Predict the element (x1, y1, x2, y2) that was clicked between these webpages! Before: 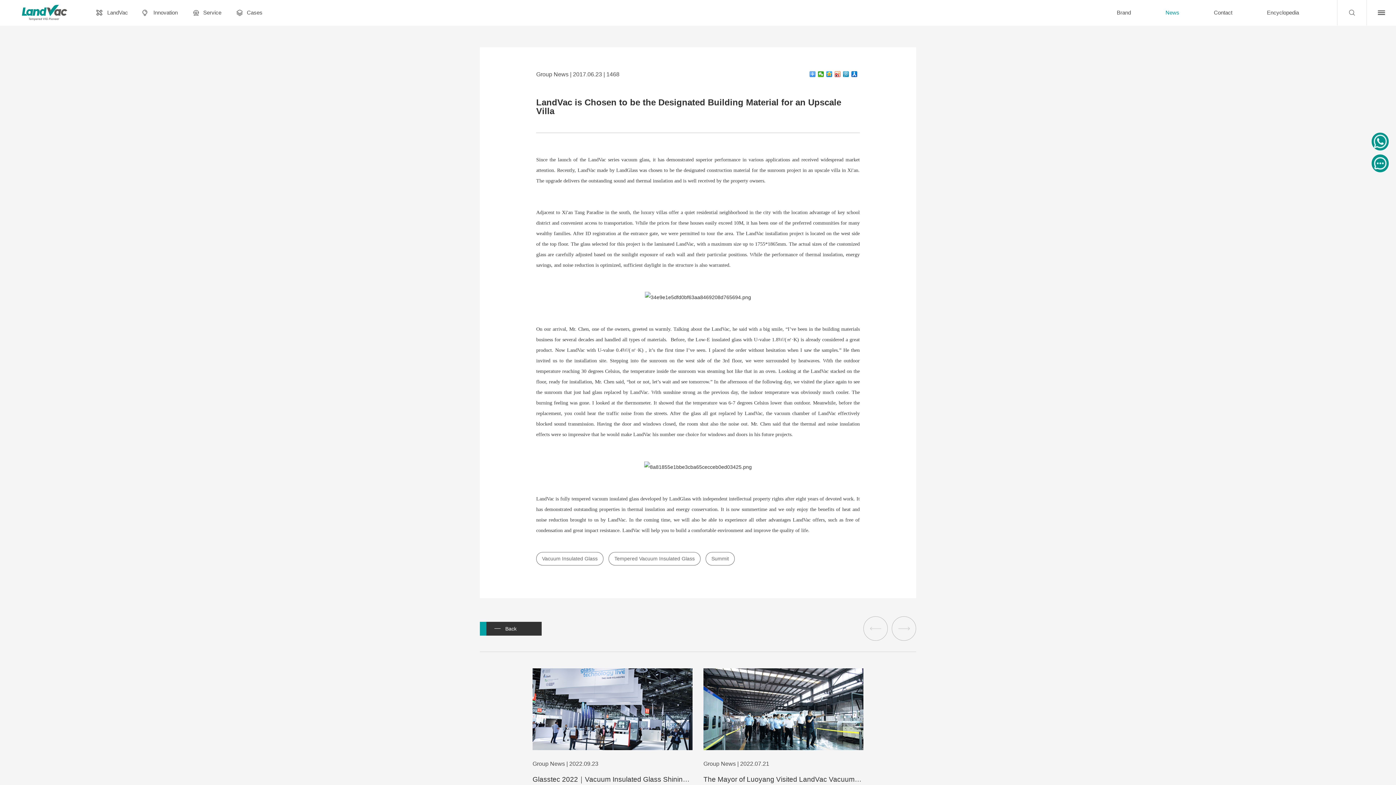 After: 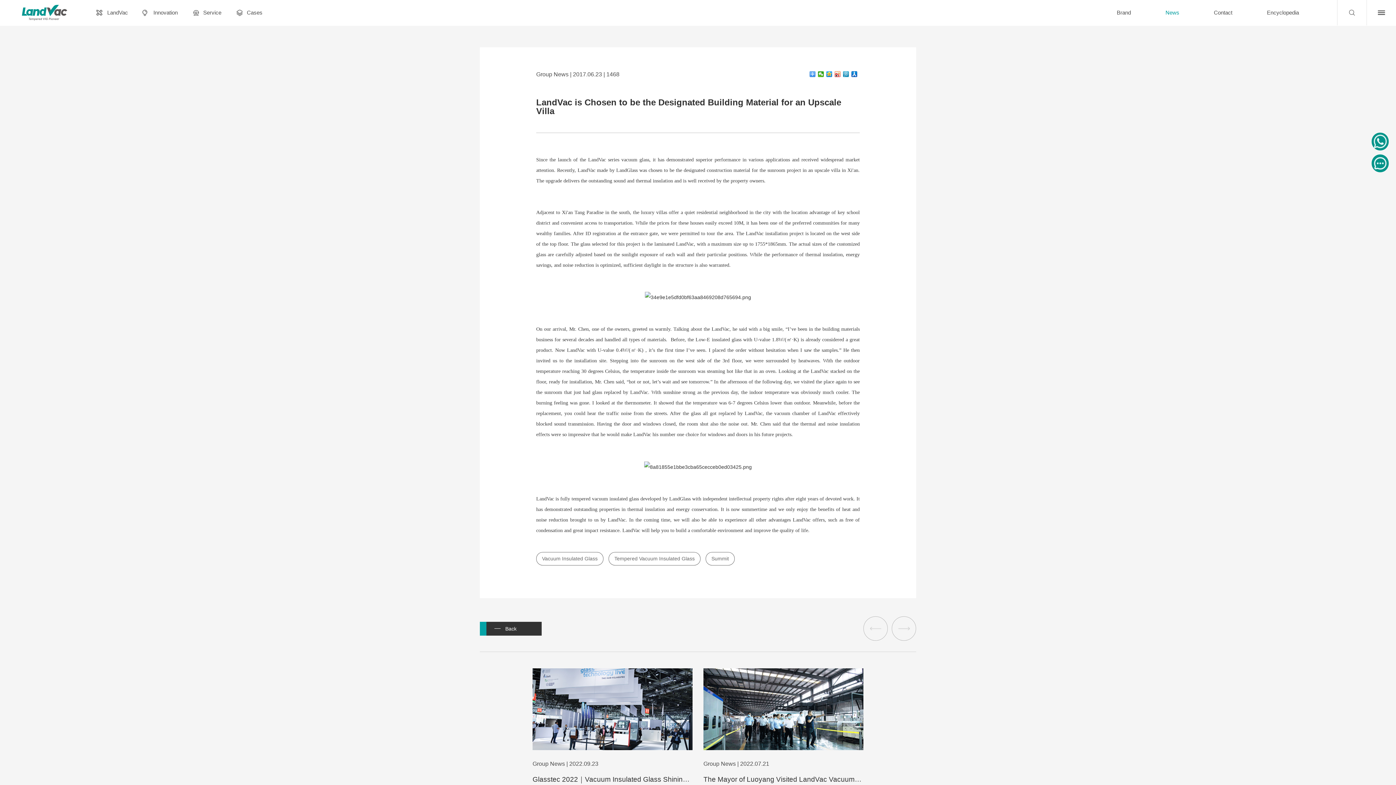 Action: bbox: (1372, 154, 1389, 172)